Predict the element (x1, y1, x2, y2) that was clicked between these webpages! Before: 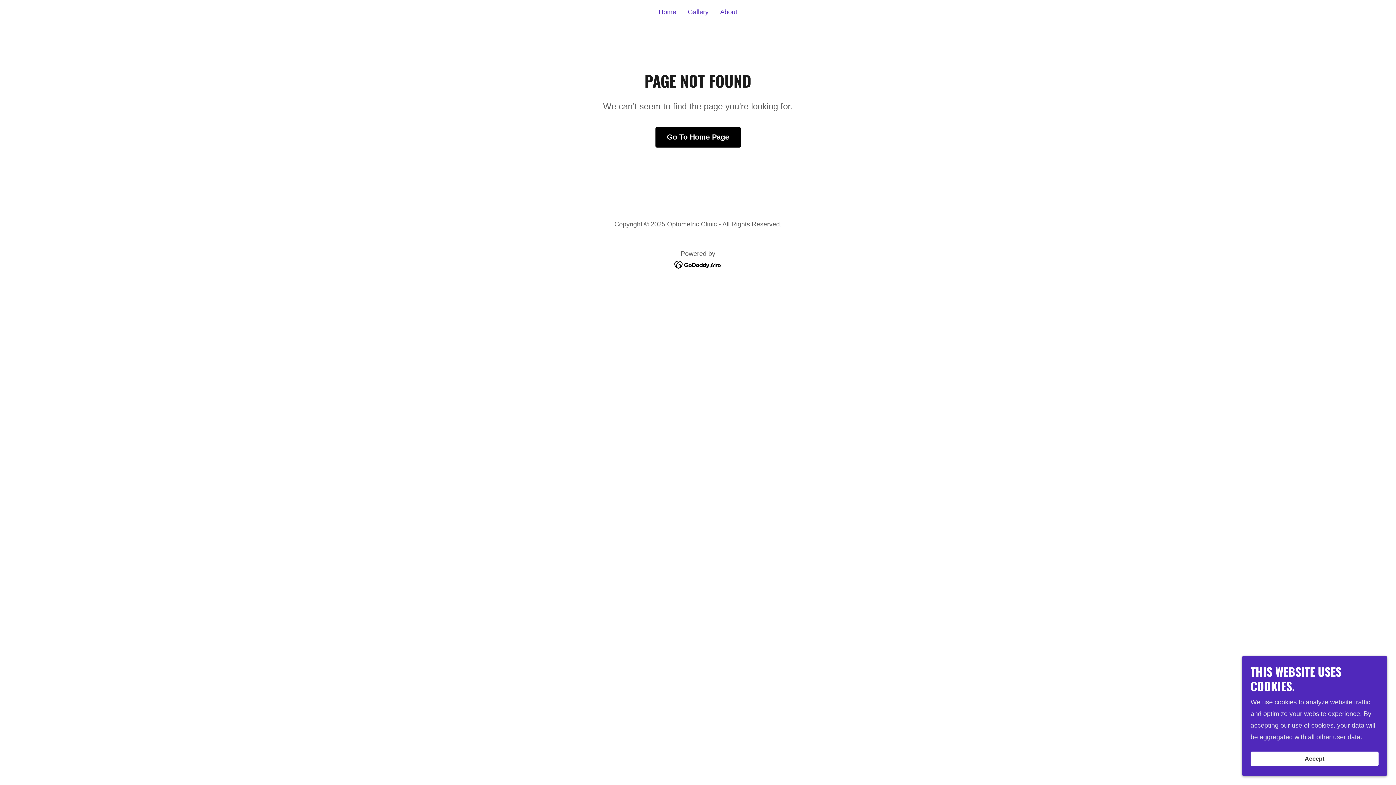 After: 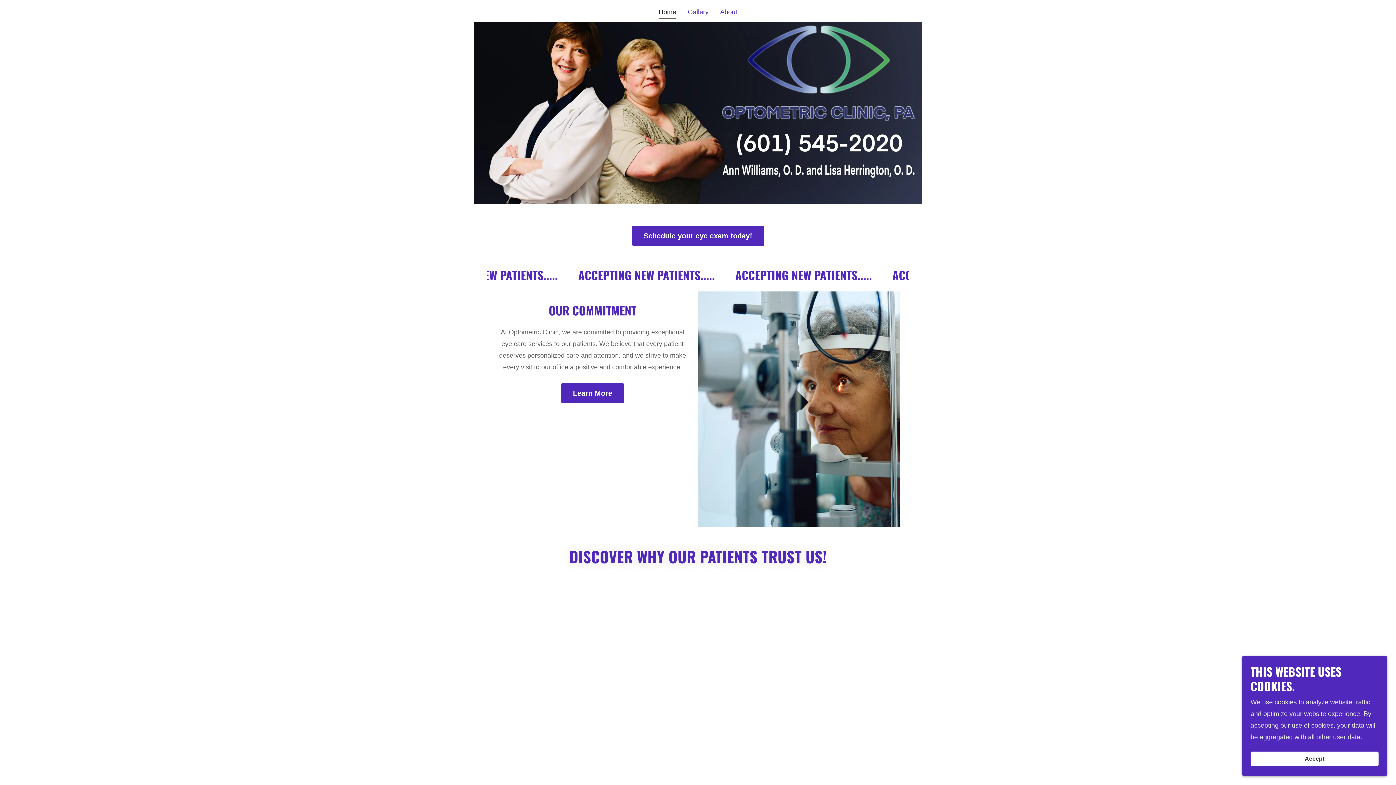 Action: bbox: (655, 127, 740, 147) label: Go To Home Page